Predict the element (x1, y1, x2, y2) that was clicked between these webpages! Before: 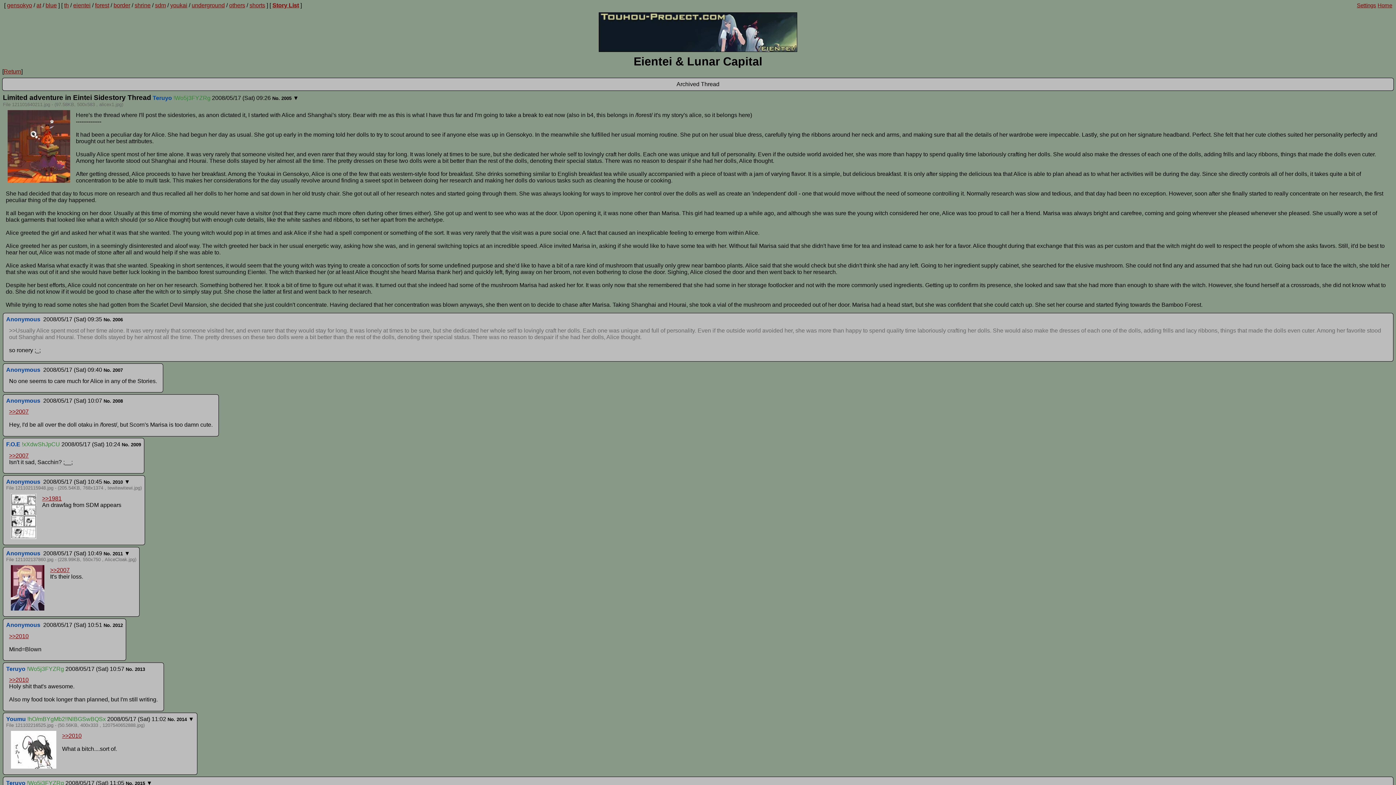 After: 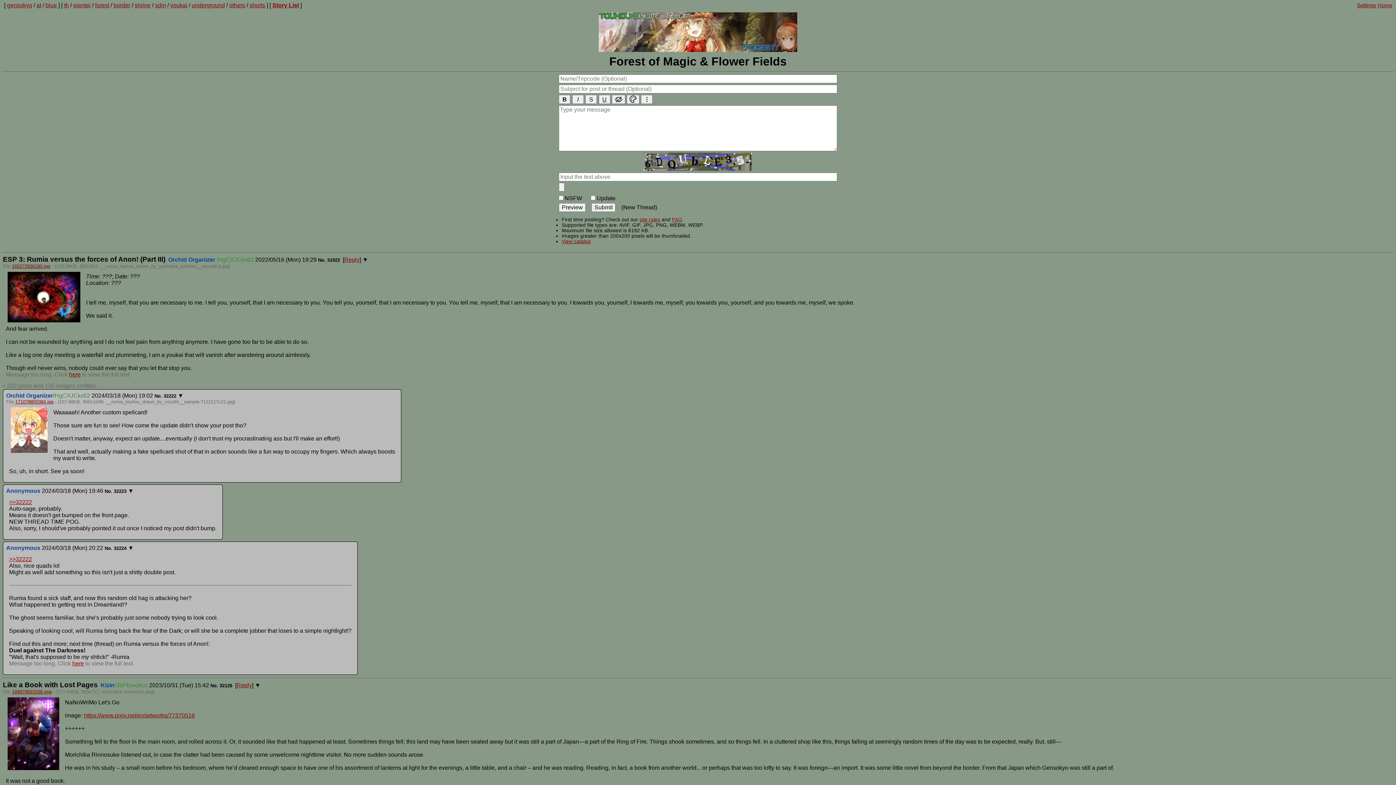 Action: label: forest bbox: (95, 2, 109, 8)